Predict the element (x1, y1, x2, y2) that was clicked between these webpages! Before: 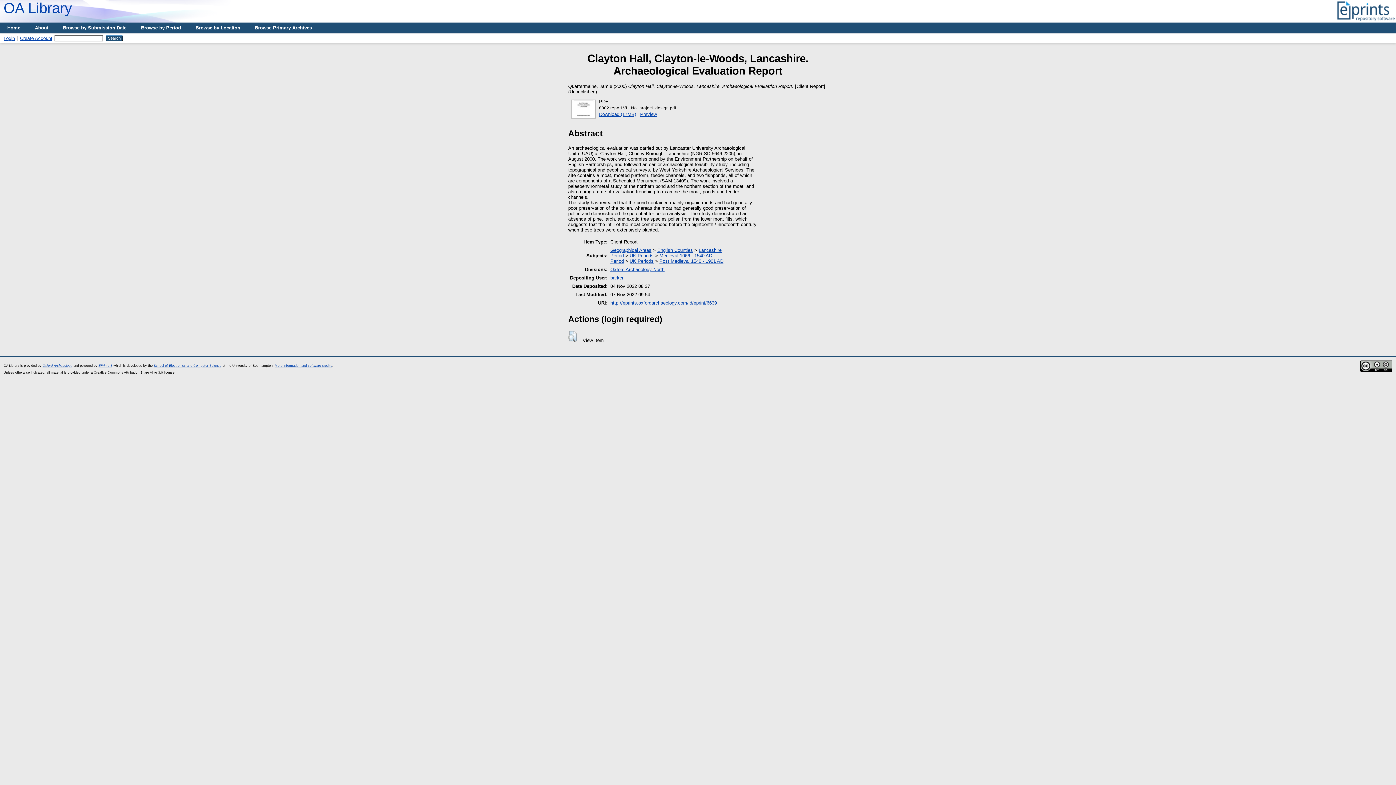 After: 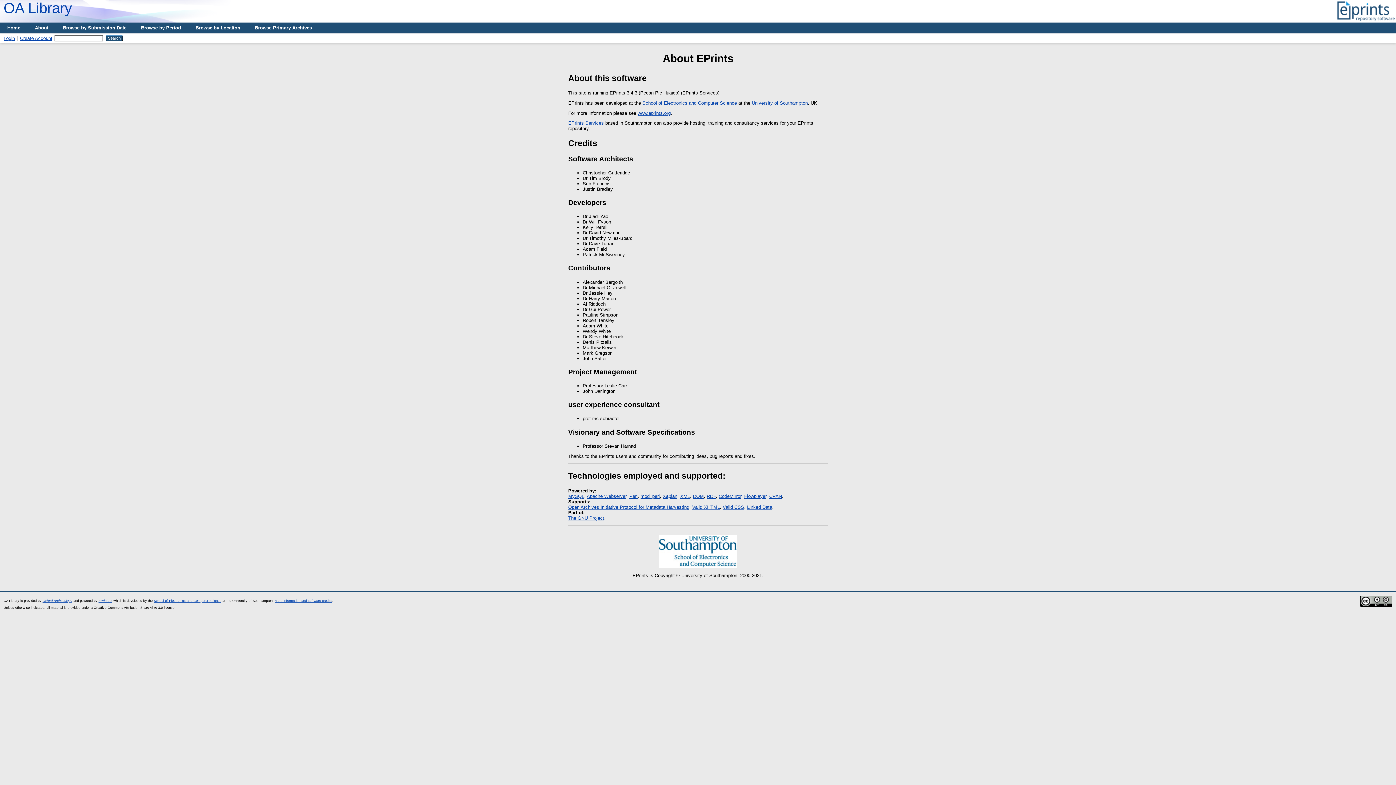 Action: bbox: (274, 364, 332, 367) label: More information and software credits